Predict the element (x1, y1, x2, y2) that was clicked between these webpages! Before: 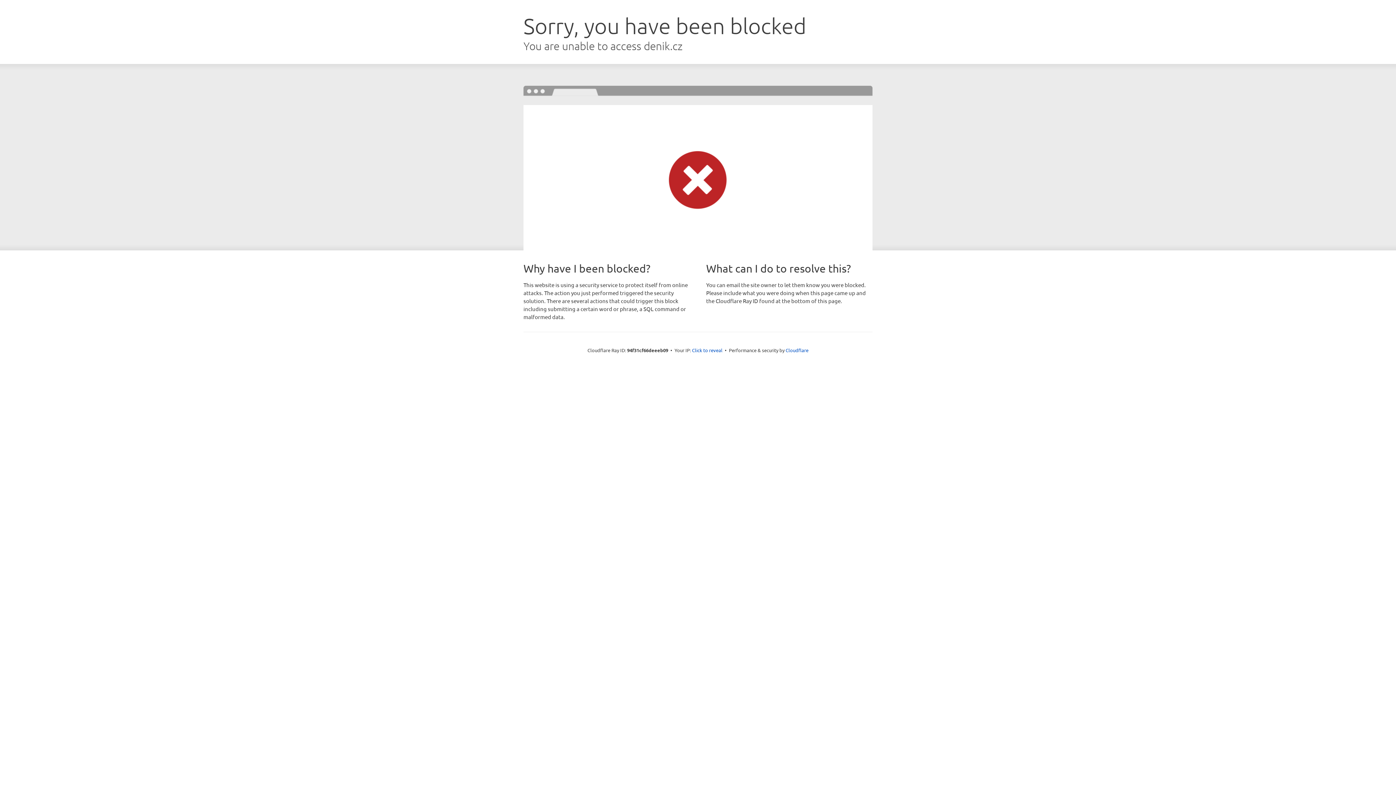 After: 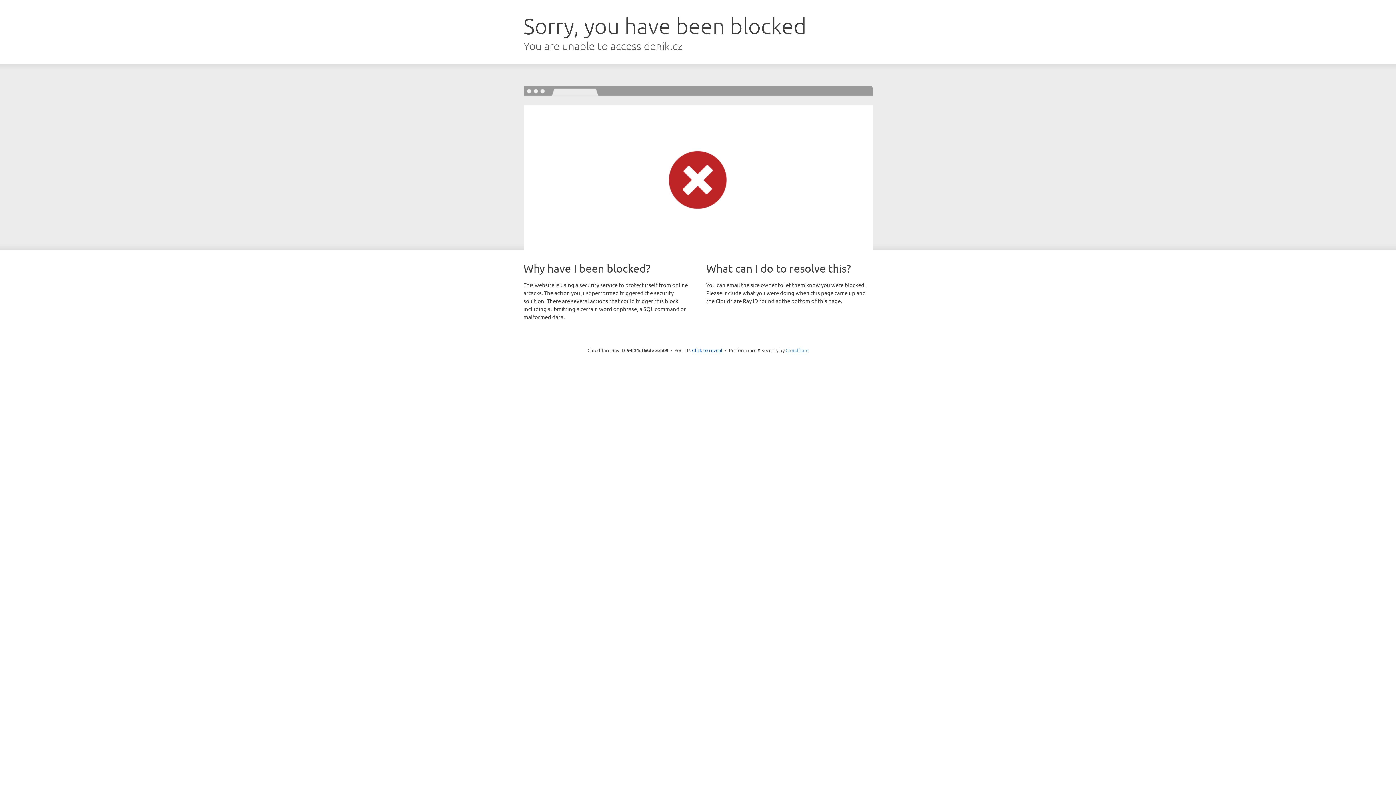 Action: label: Cloudflare bbox: (785, 347, 808, 353)